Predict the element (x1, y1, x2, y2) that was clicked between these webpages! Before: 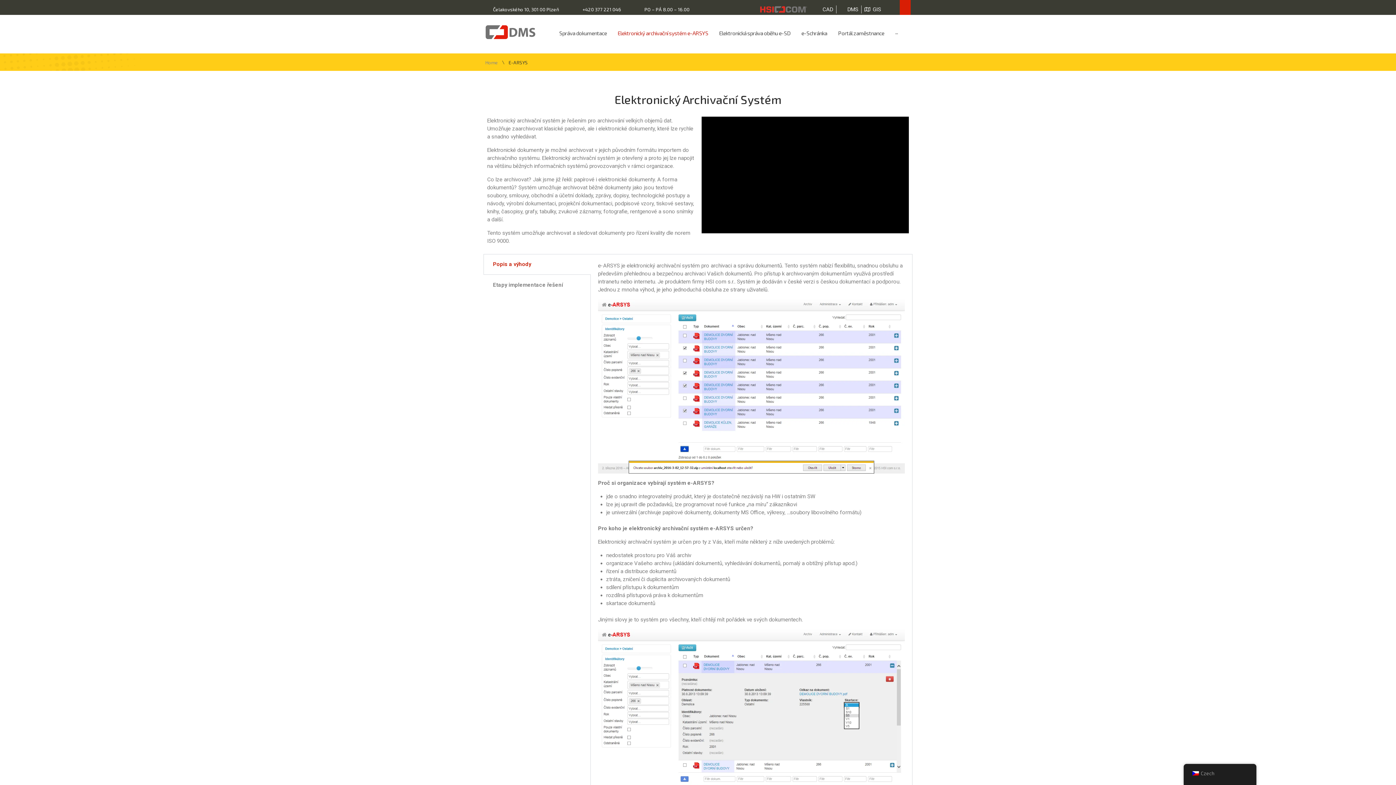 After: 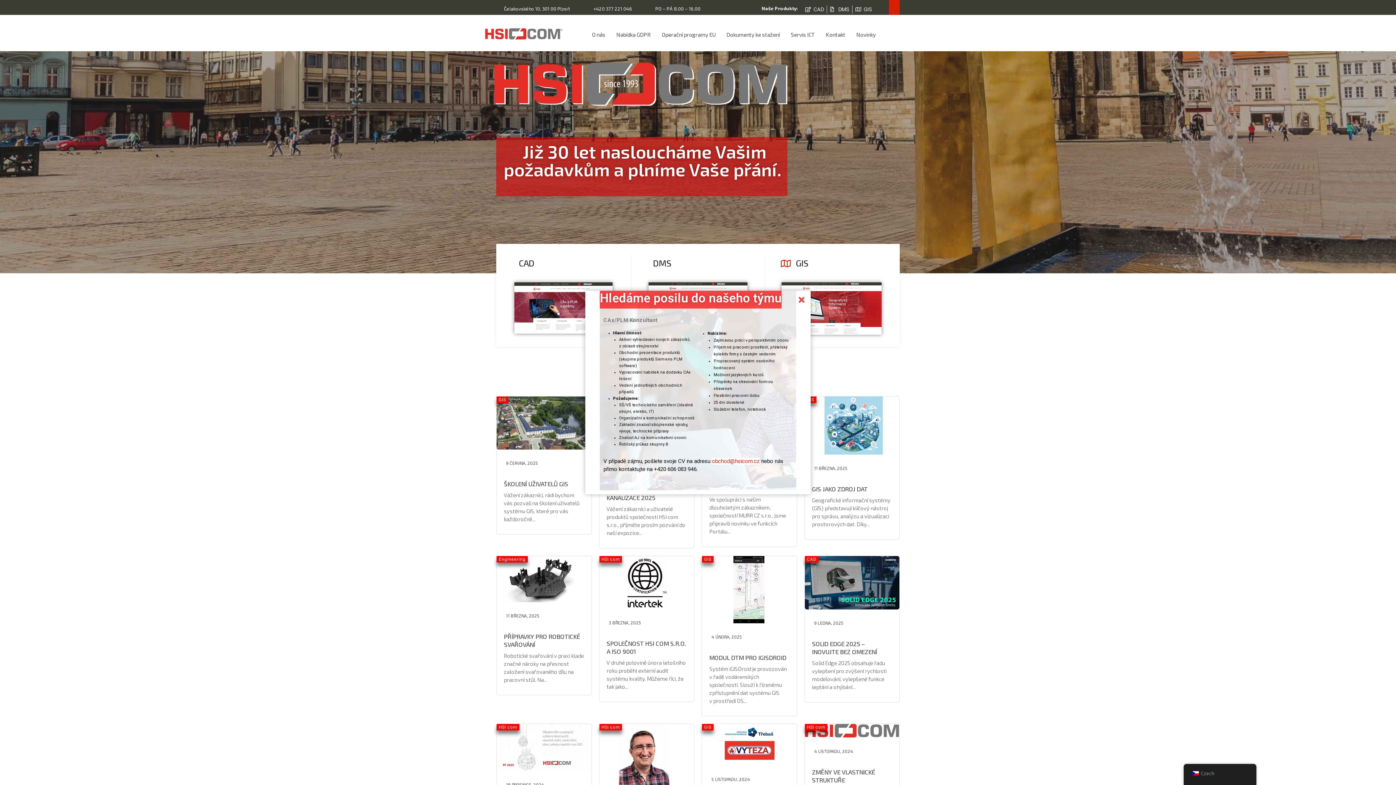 Action: bbox: (760, 4, 807, 12)